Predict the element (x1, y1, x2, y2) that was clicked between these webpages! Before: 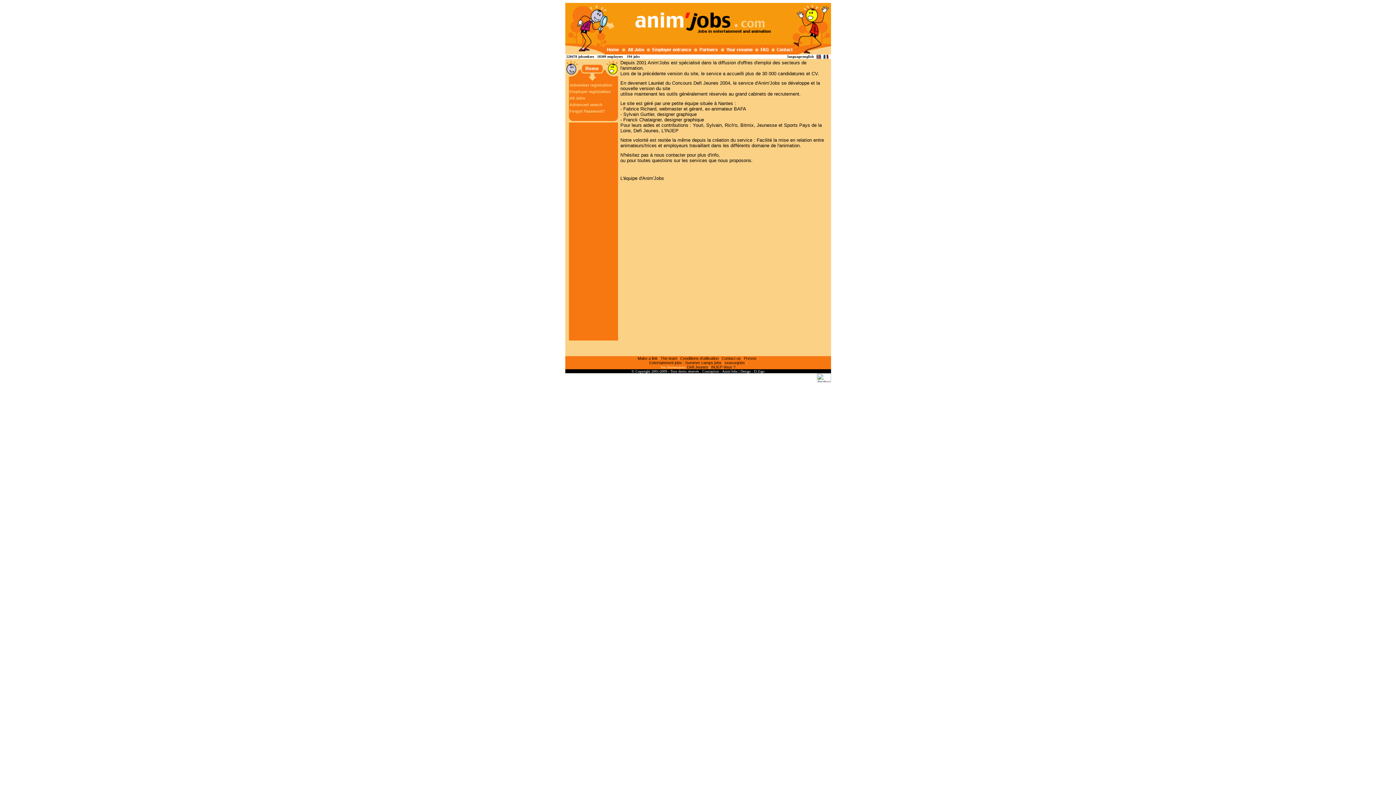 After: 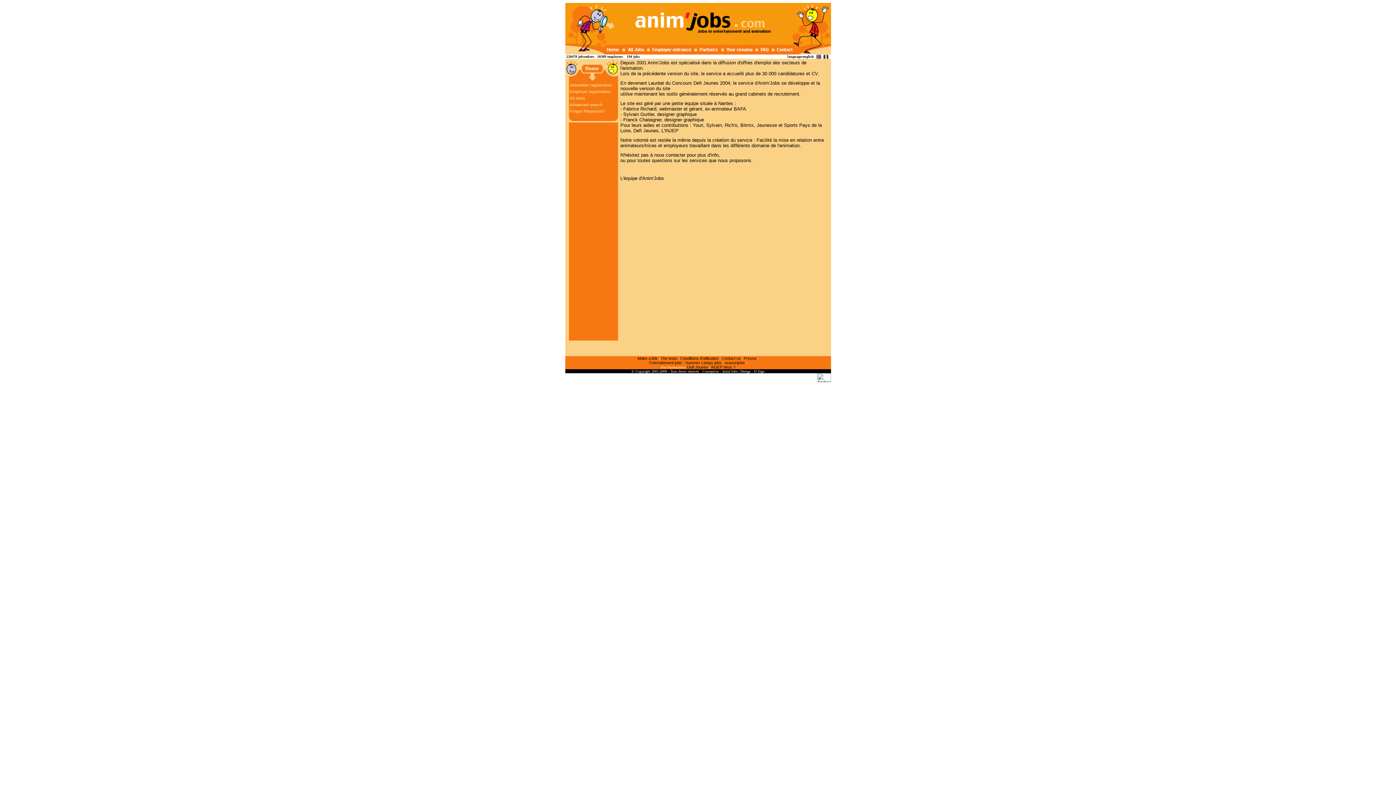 Action: bbox: (816, 54, 821, 58)